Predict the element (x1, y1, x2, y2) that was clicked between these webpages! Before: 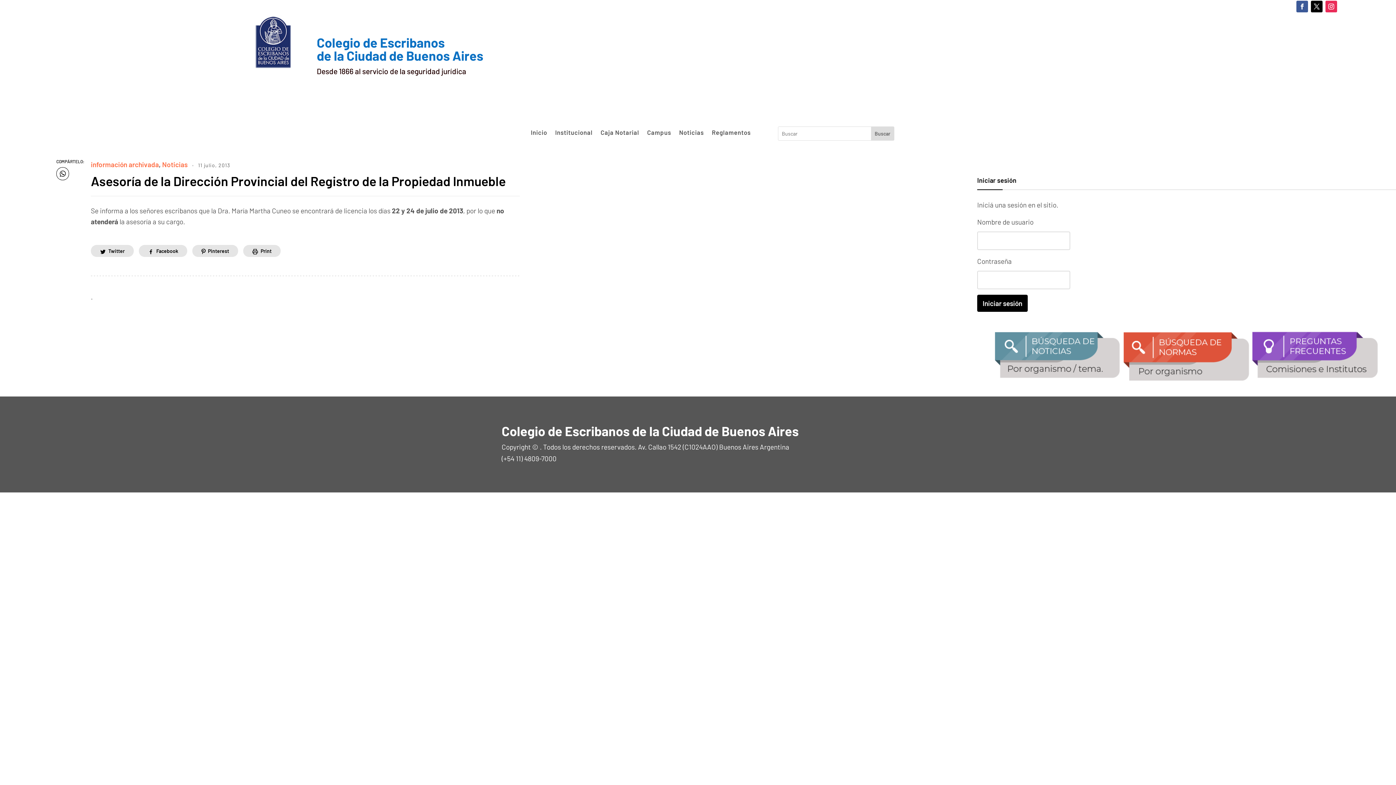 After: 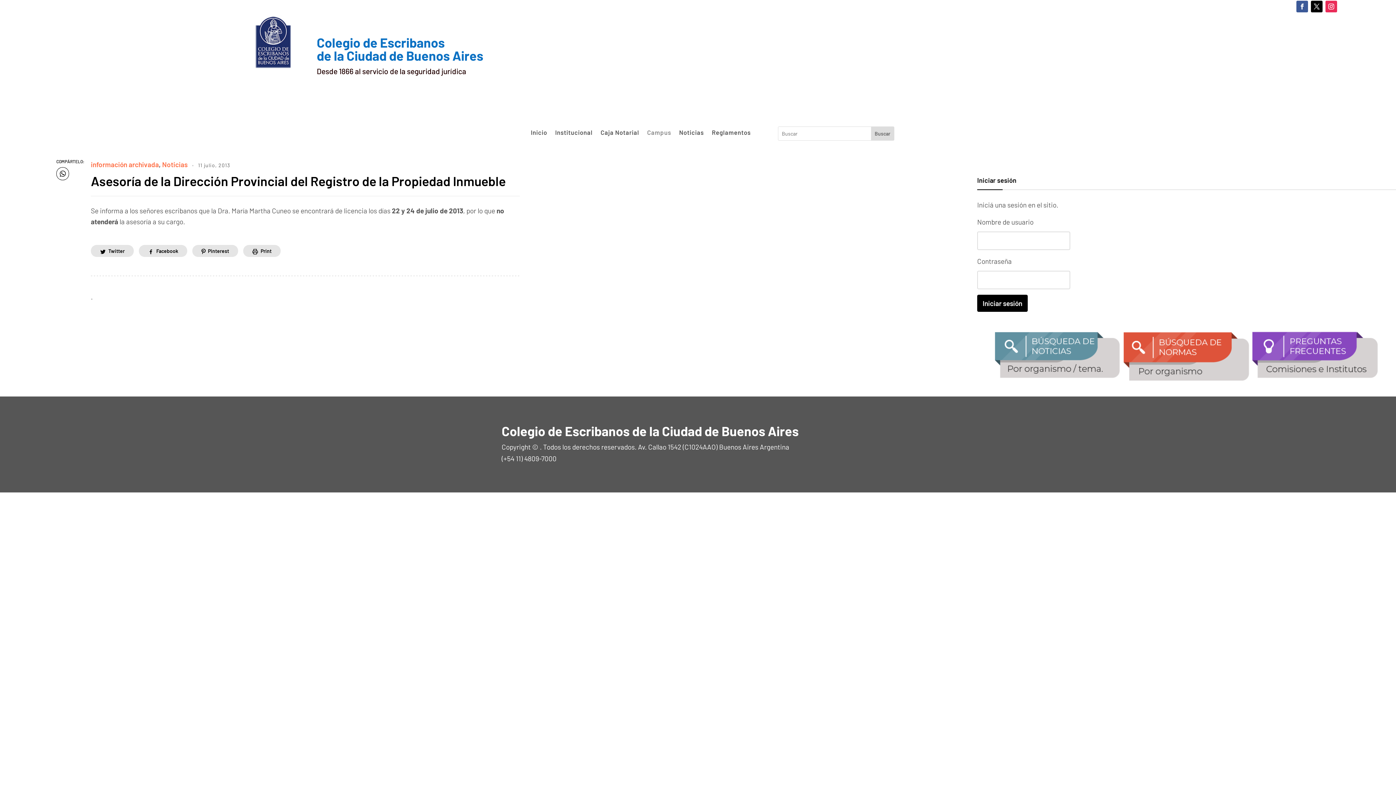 Action: label: Campus bbox: (647, 129, 671, 138)